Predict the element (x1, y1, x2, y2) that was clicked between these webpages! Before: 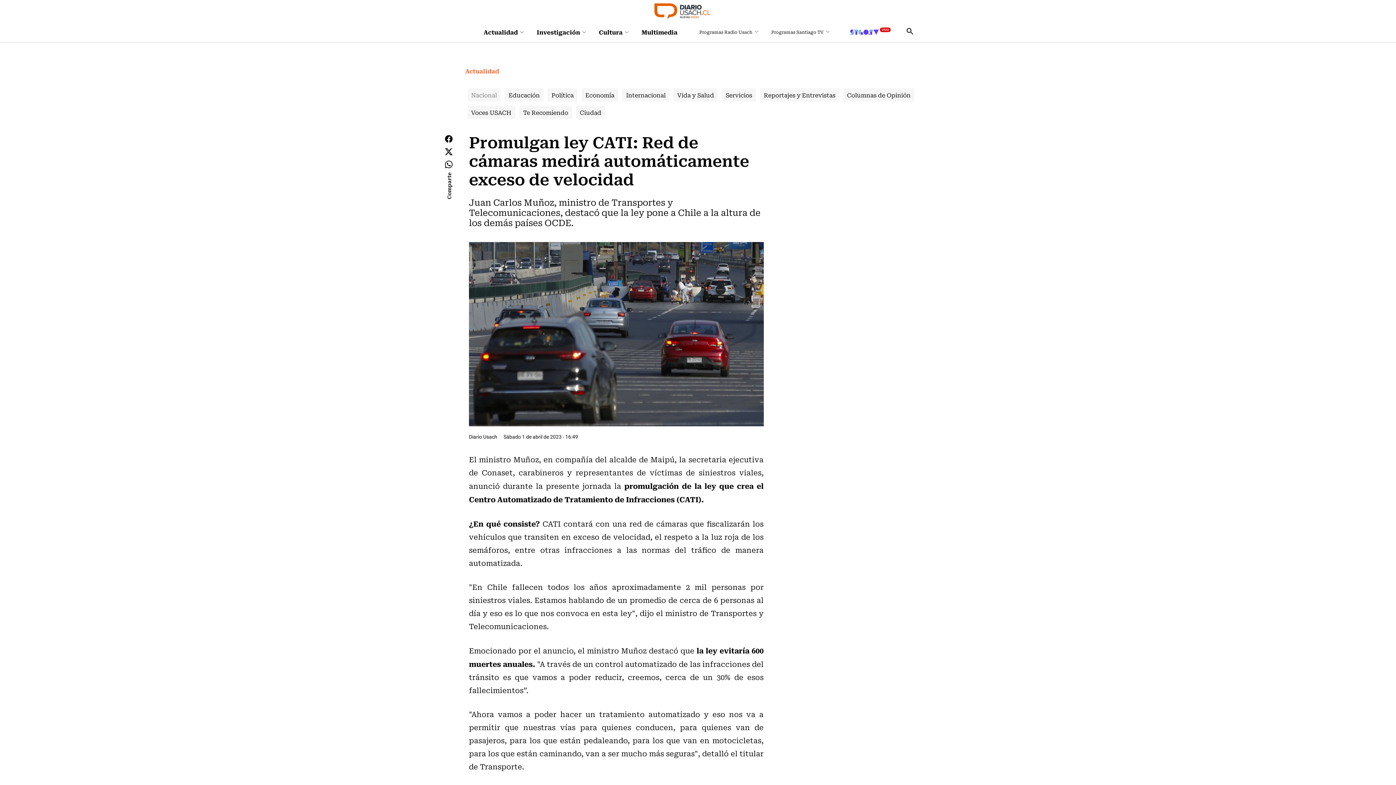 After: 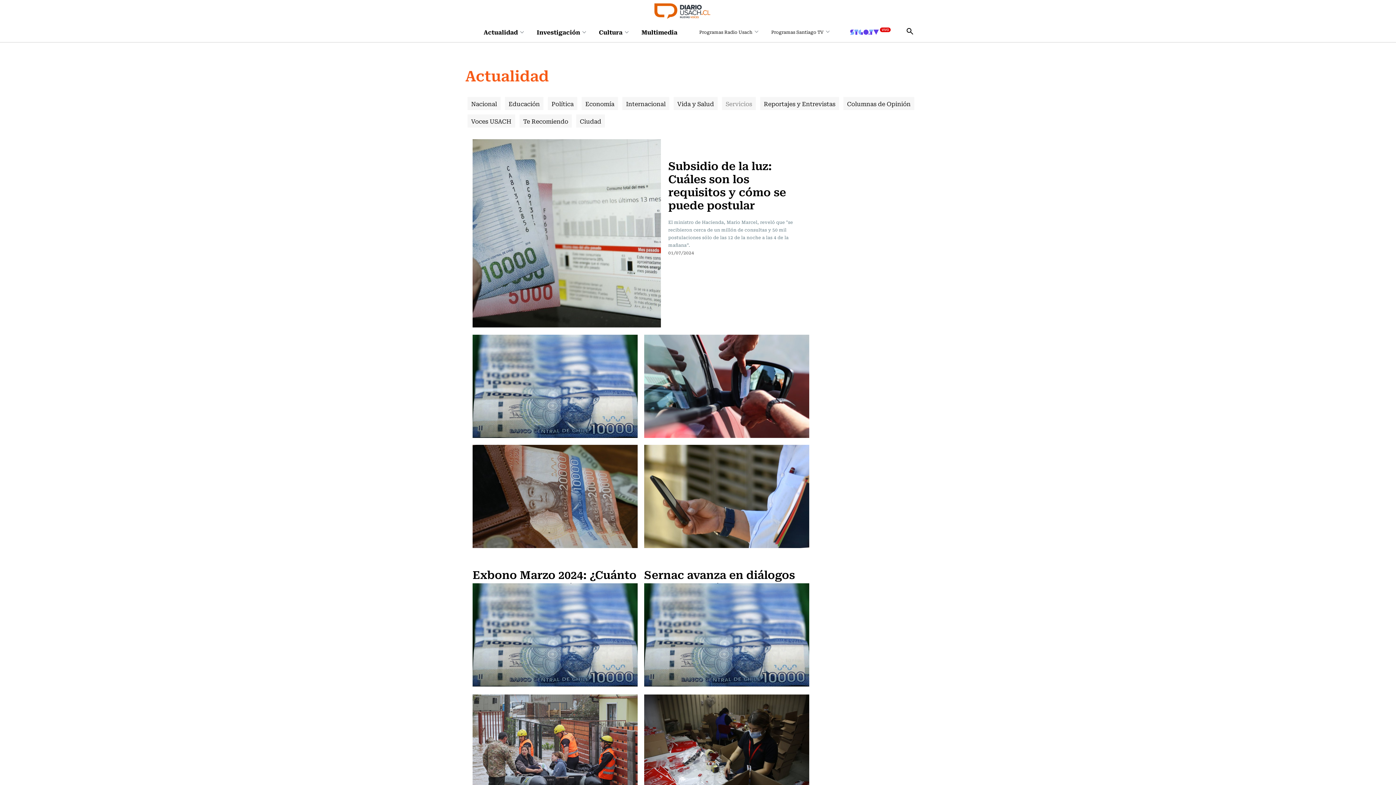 Action: label: Servicios bbox: (722, 88, 756, 101)